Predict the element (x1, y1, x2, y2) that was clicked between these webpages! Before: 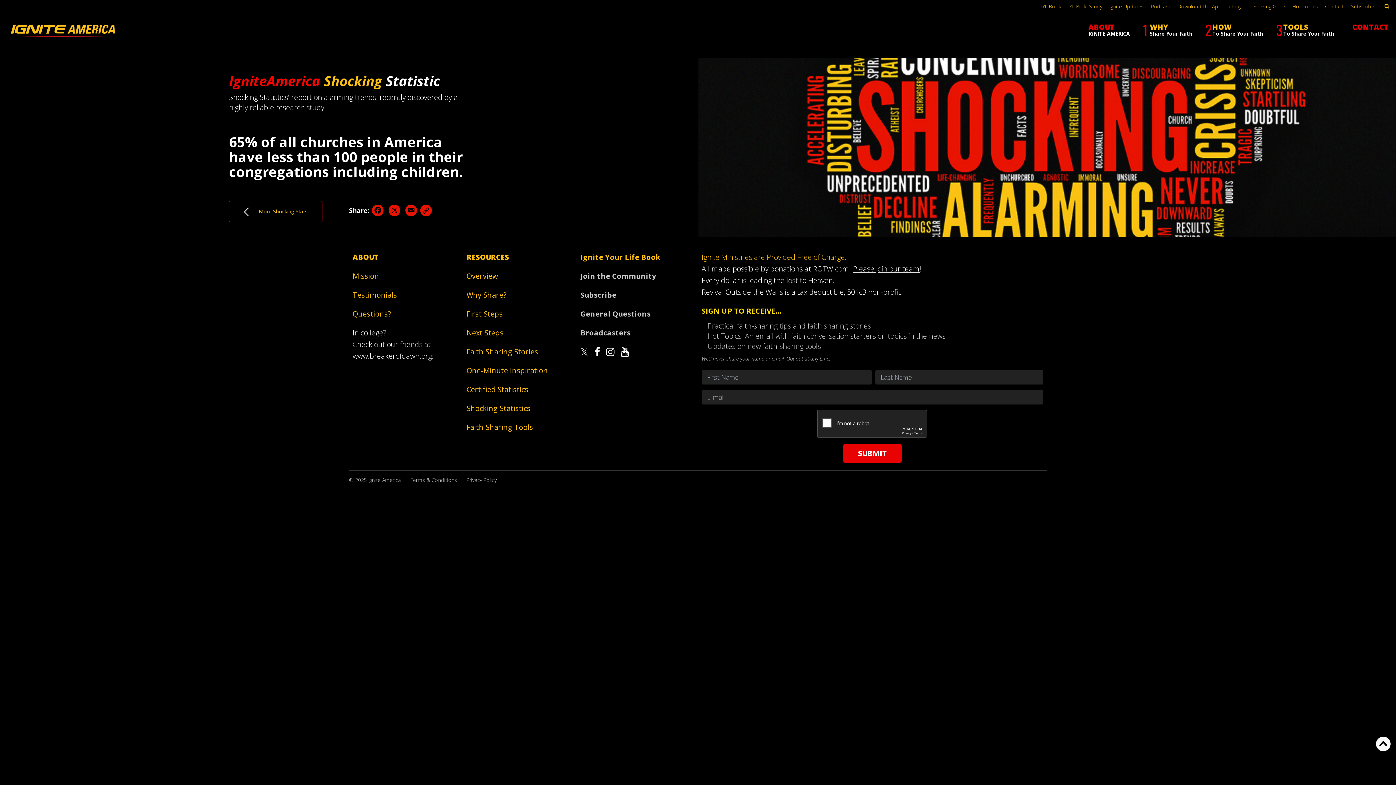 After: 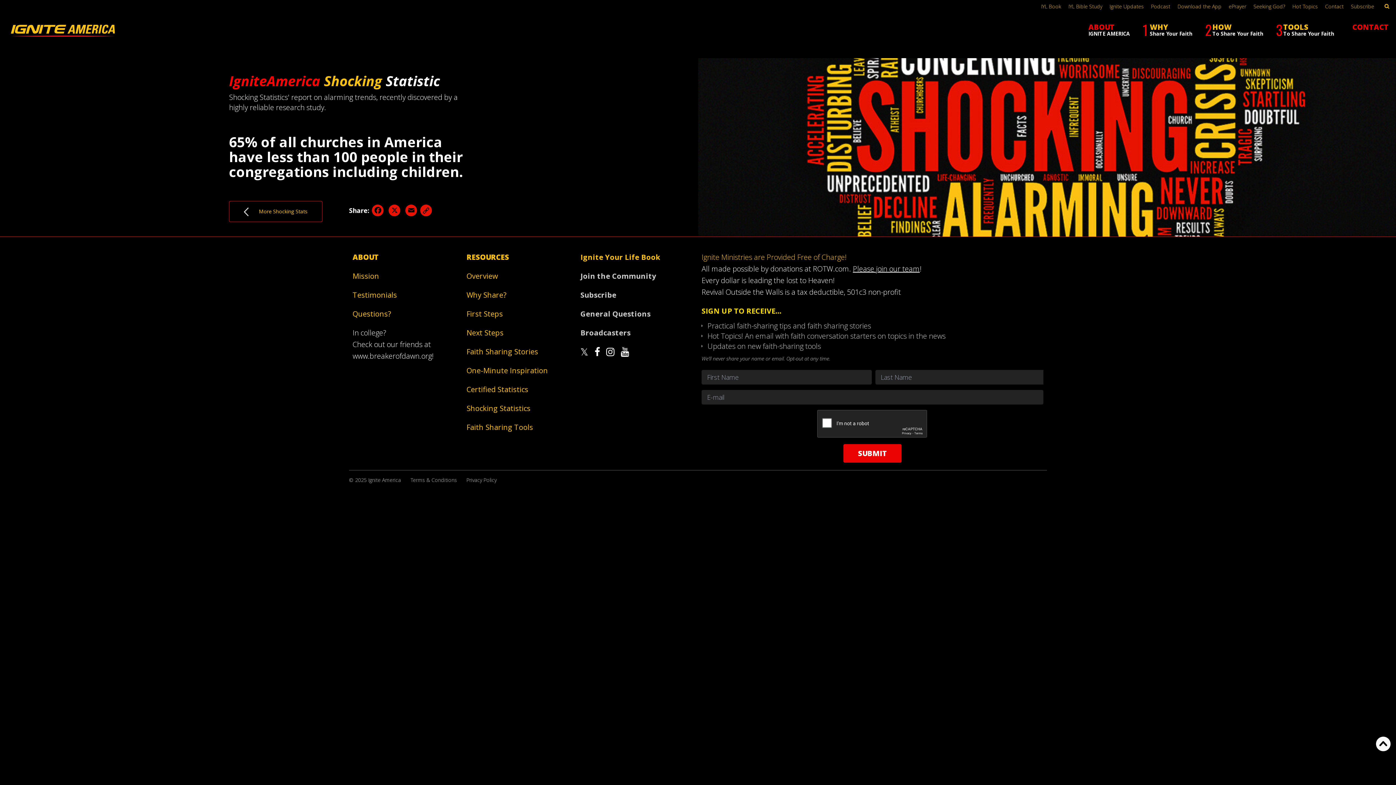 Action: bbox: (1376, 737, 1390, 751)